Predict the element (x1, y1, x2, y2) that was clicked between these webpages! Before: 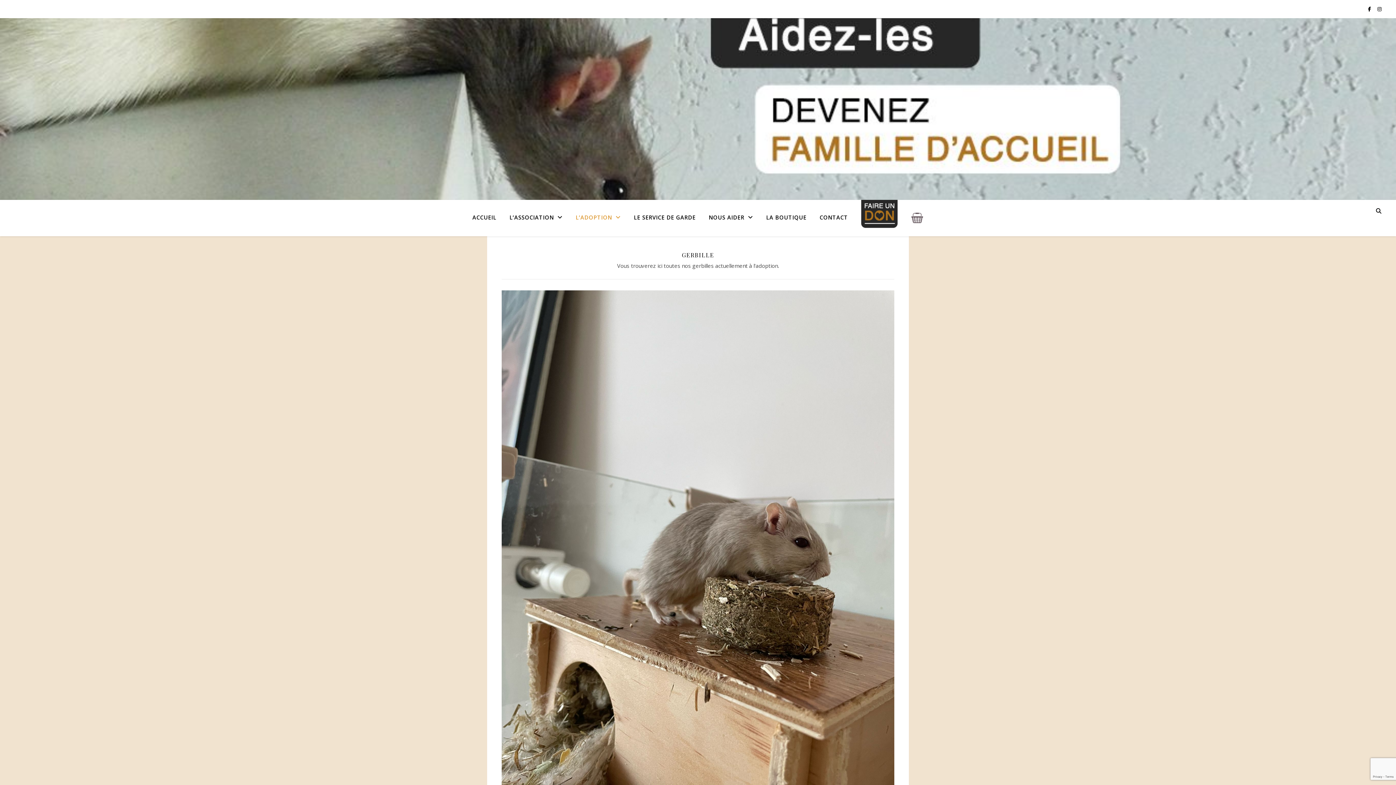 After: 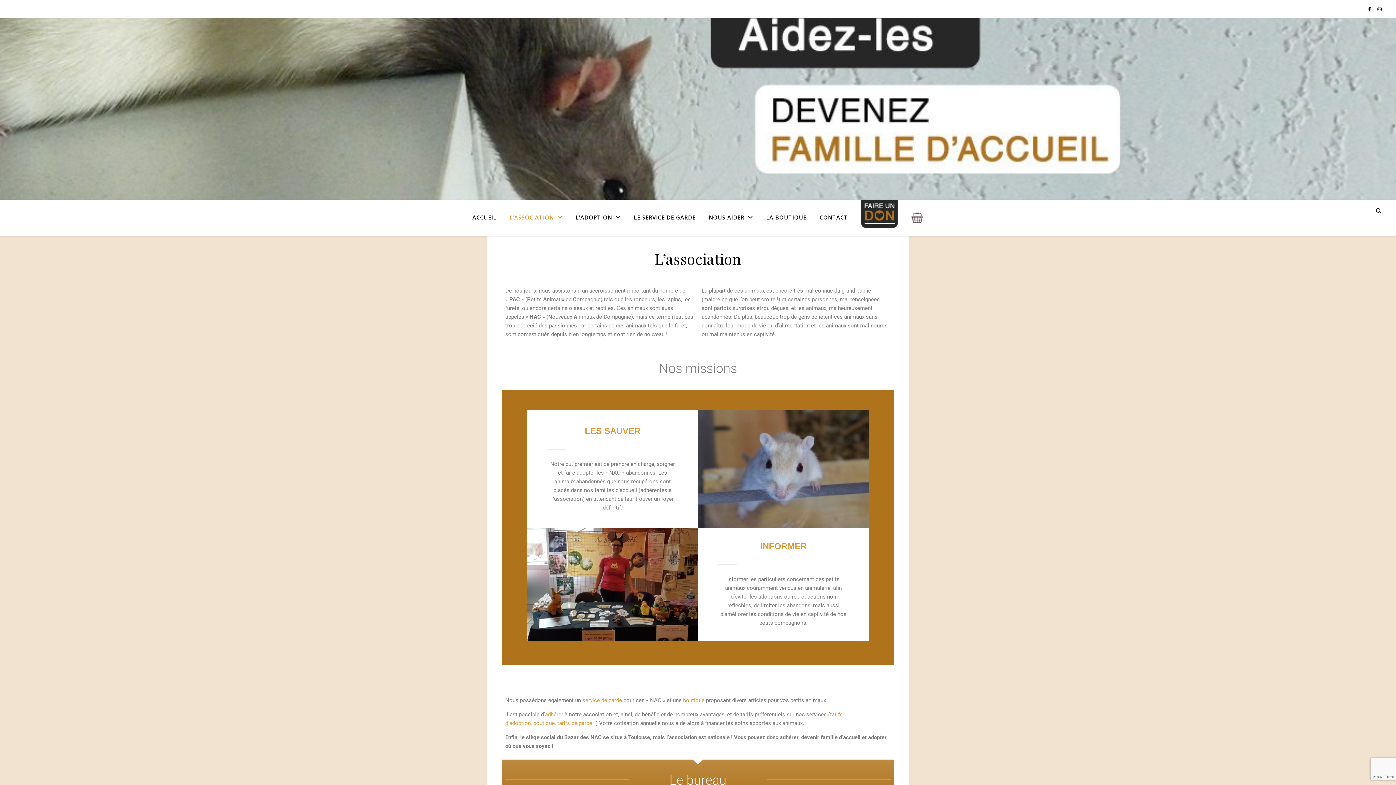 Action: label: L’ASSOCIATION bbox: (503, 206, 568, 228)